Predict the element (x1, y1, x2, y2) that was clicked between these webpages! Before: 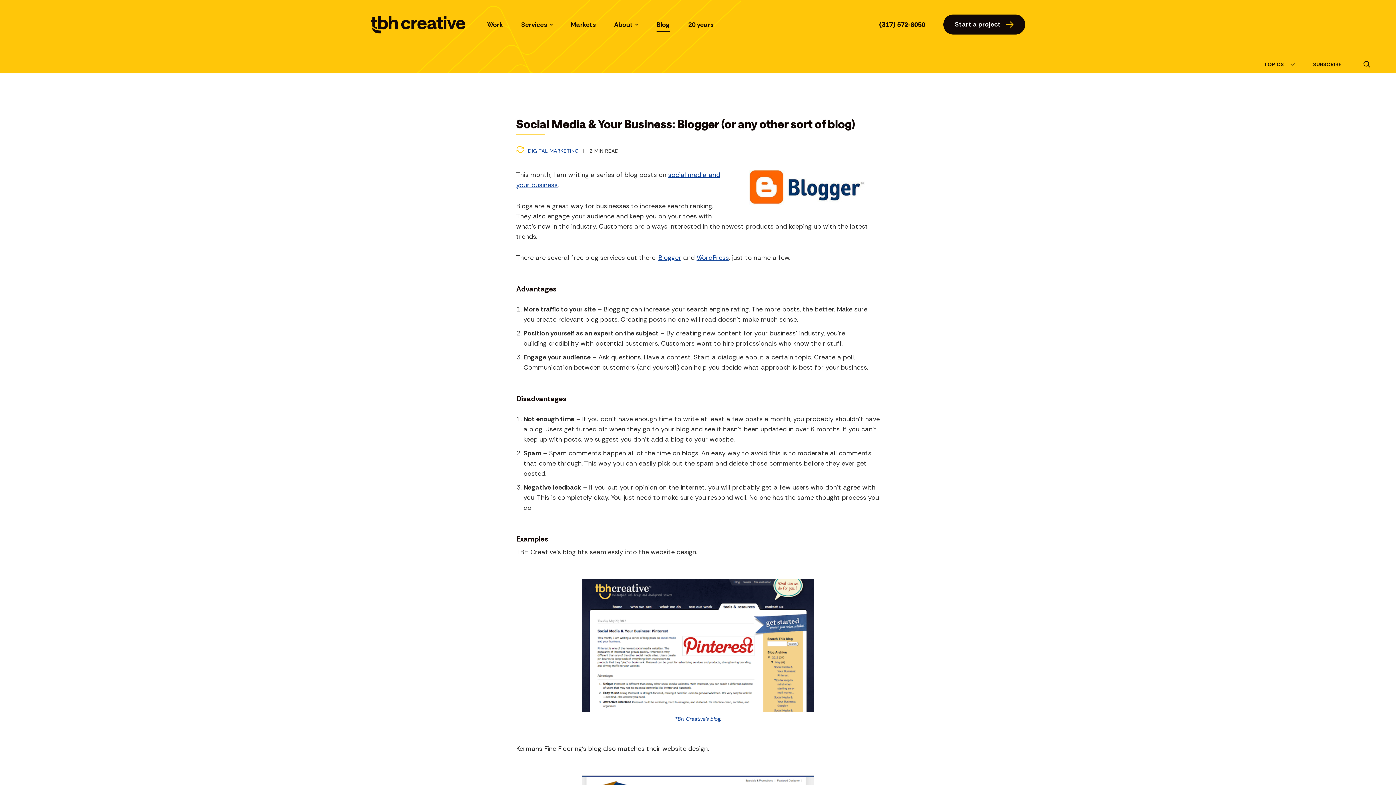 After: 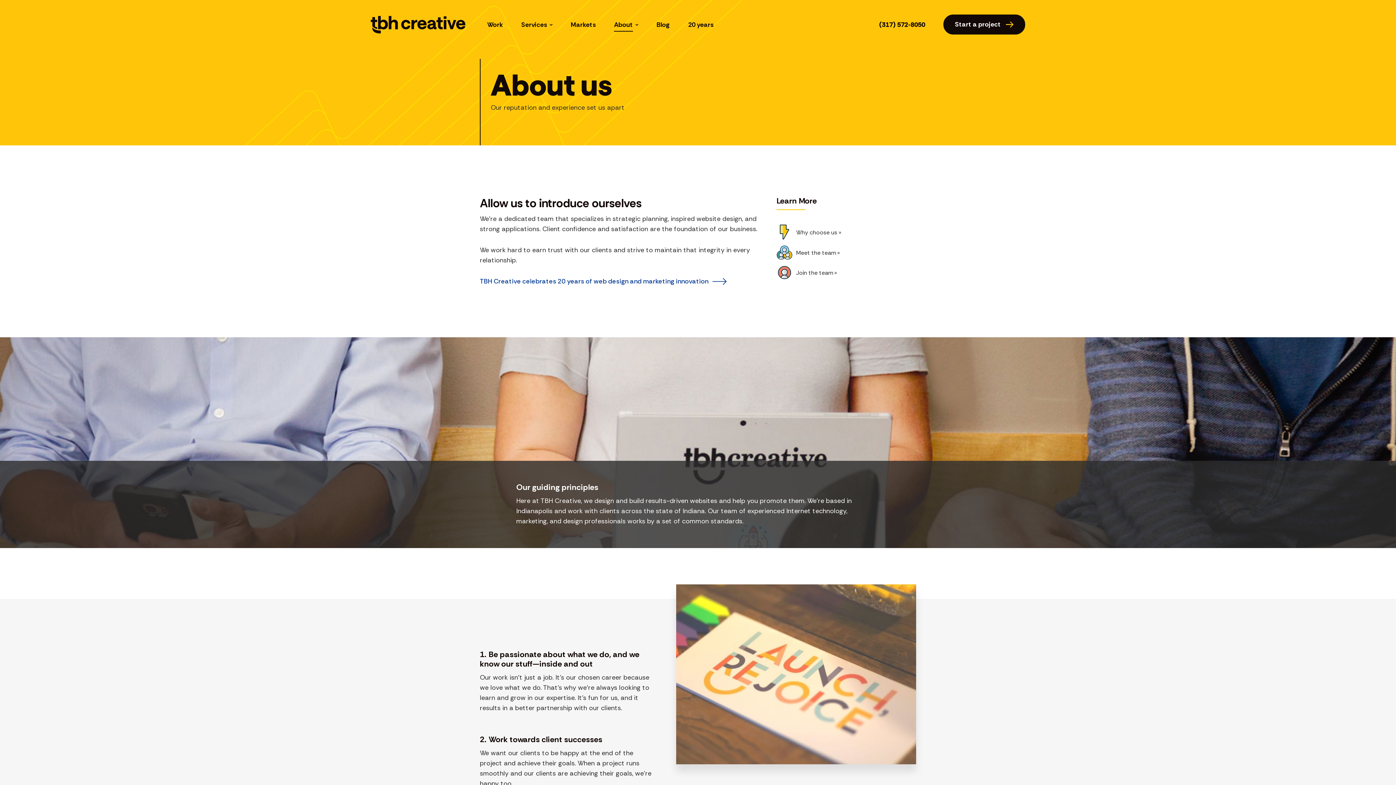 Action: bbox: (614, 17, 633, 31) label: About